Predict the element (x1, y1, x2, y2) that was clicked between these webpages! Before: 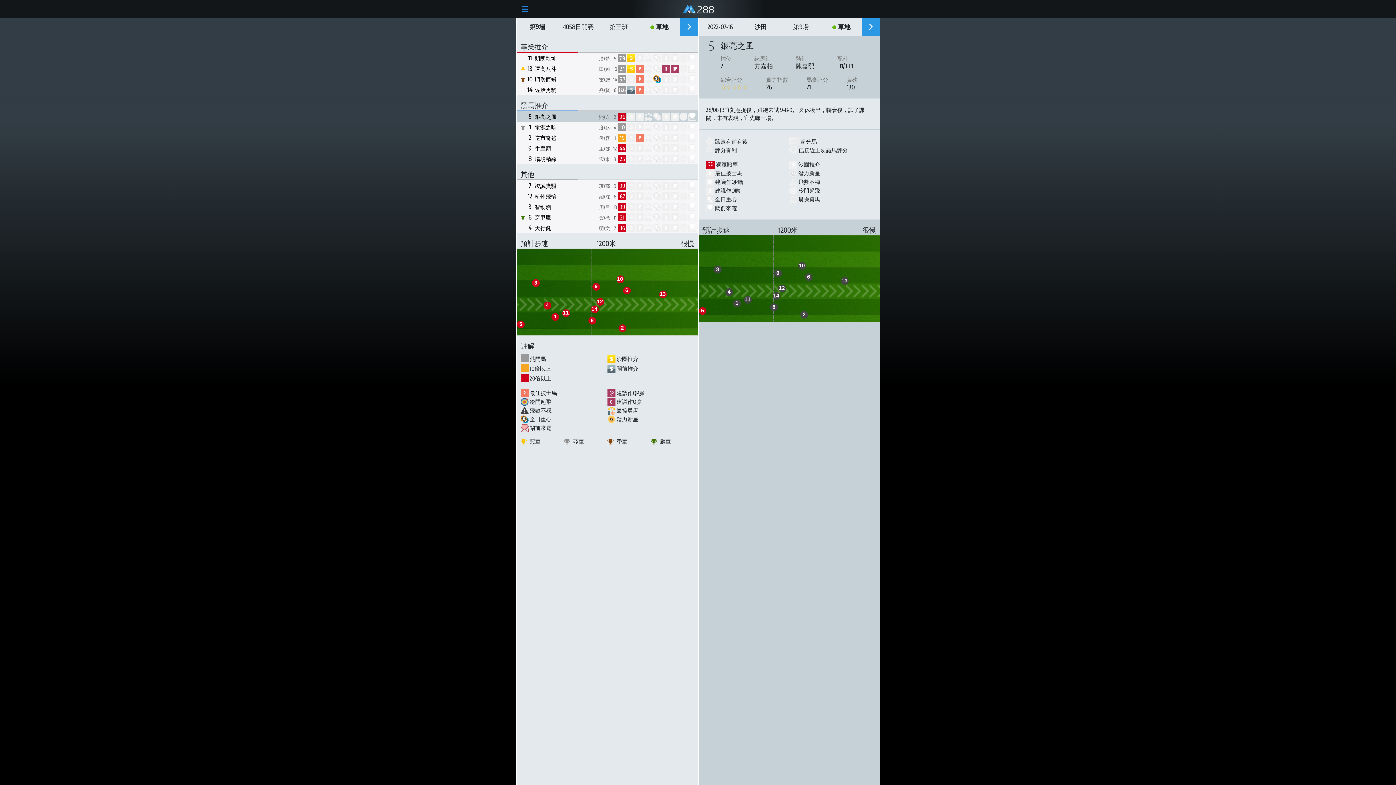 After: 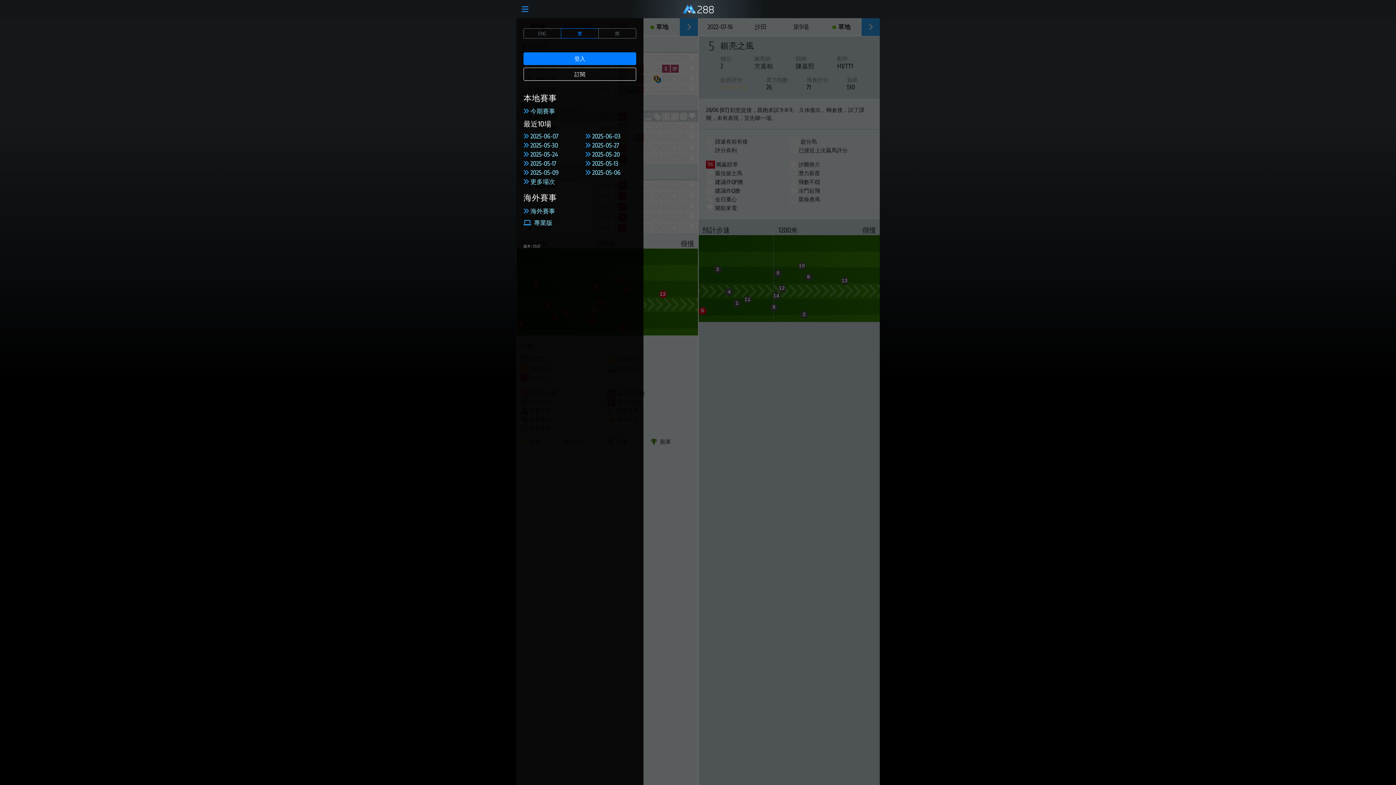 Action: bbox: (516, 0, 533, 18)